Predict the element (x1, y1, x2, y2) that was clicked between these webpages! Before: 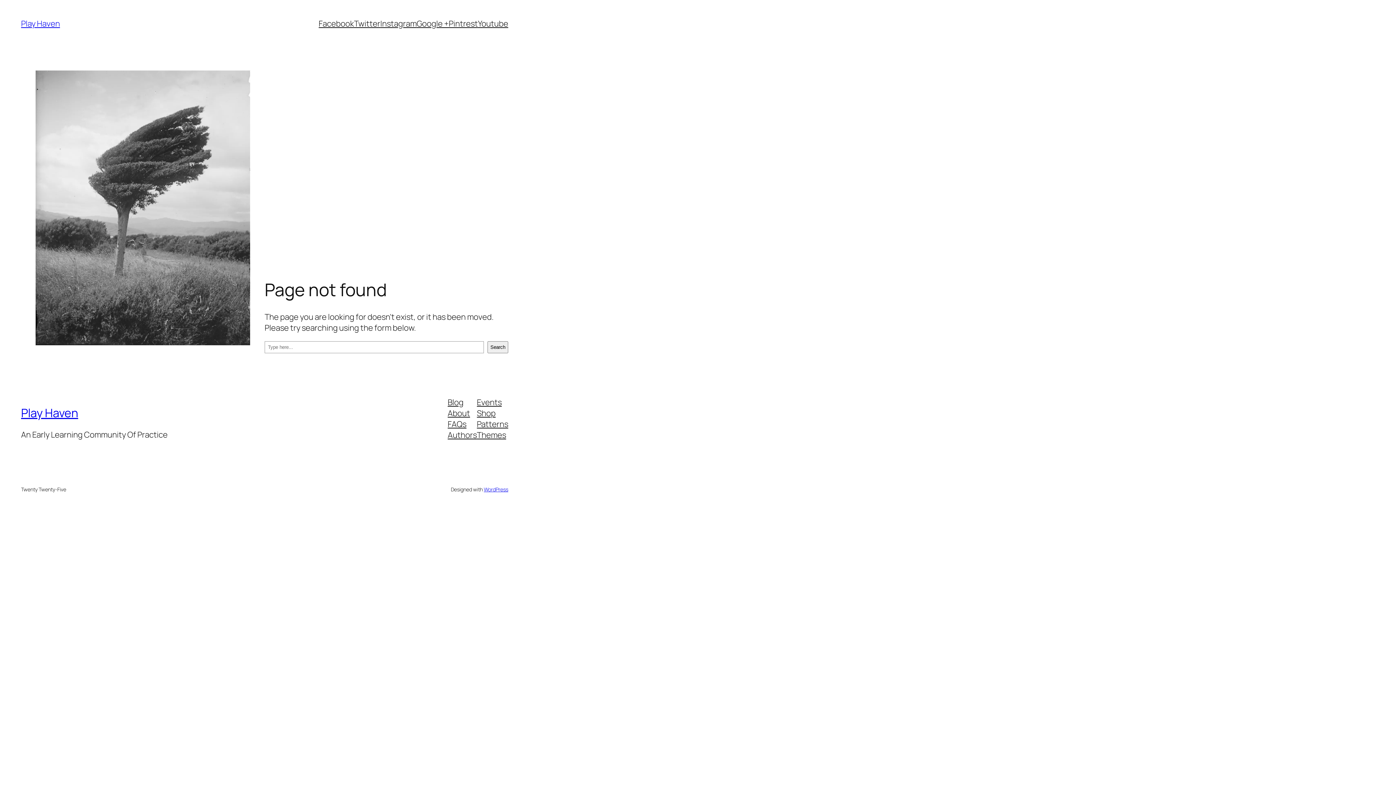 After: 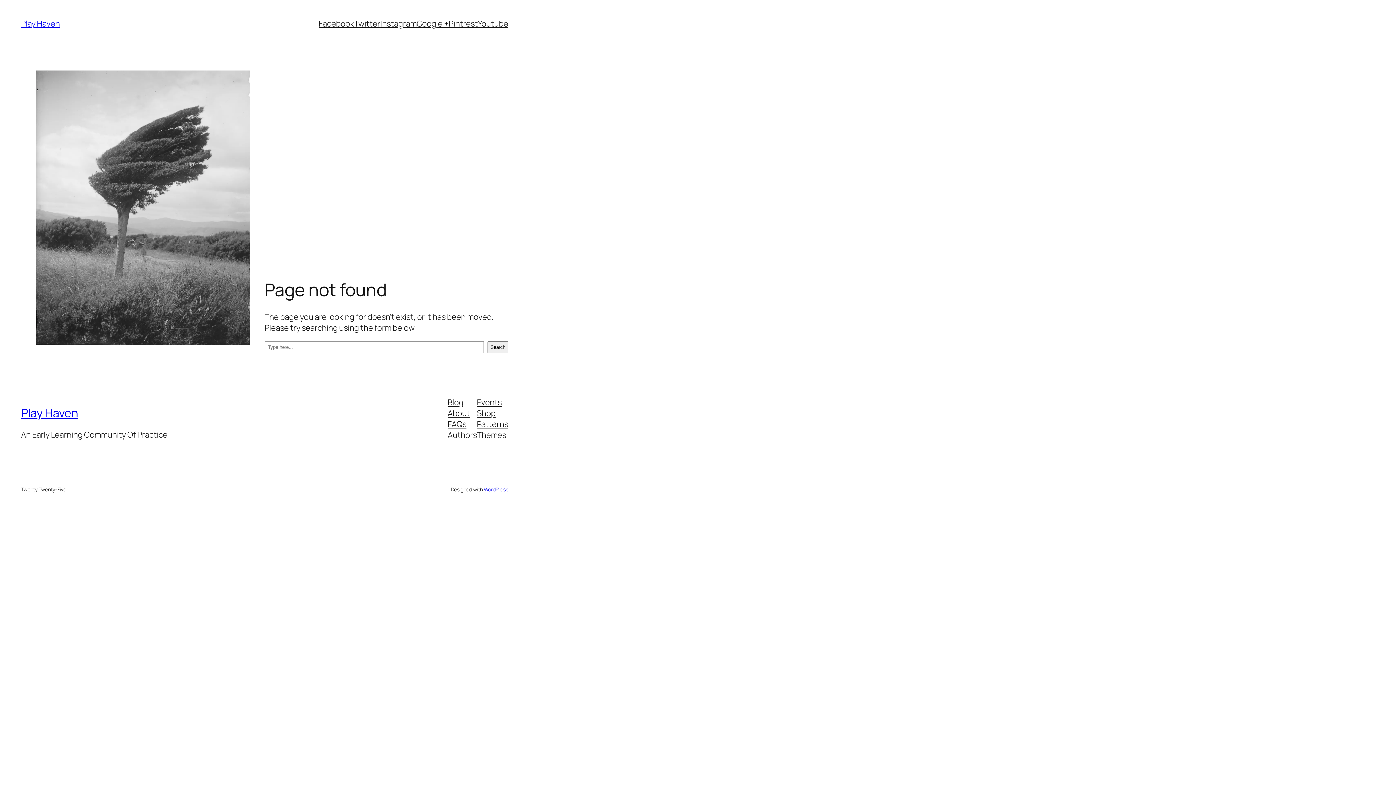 Action: bbox: (447, 429, 477, 440) label: Authors